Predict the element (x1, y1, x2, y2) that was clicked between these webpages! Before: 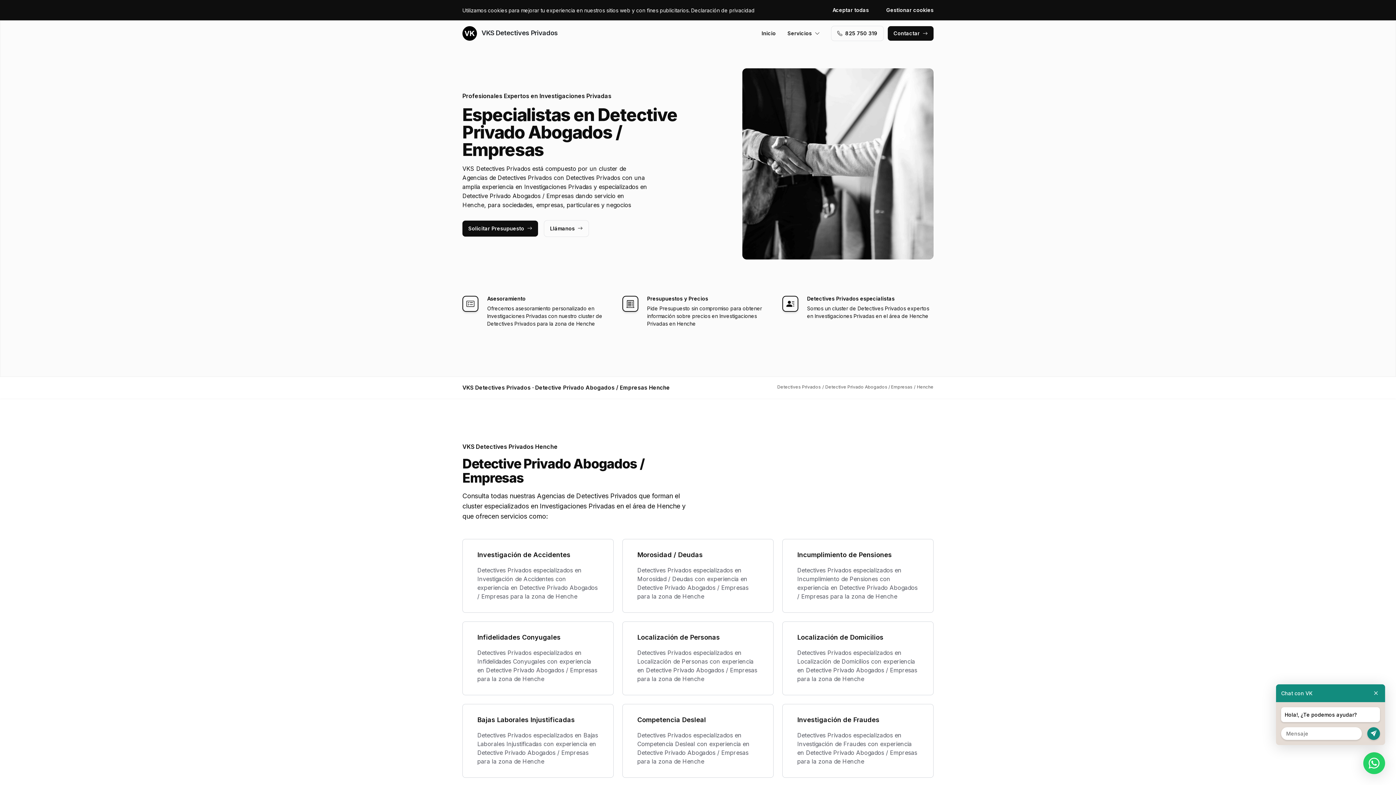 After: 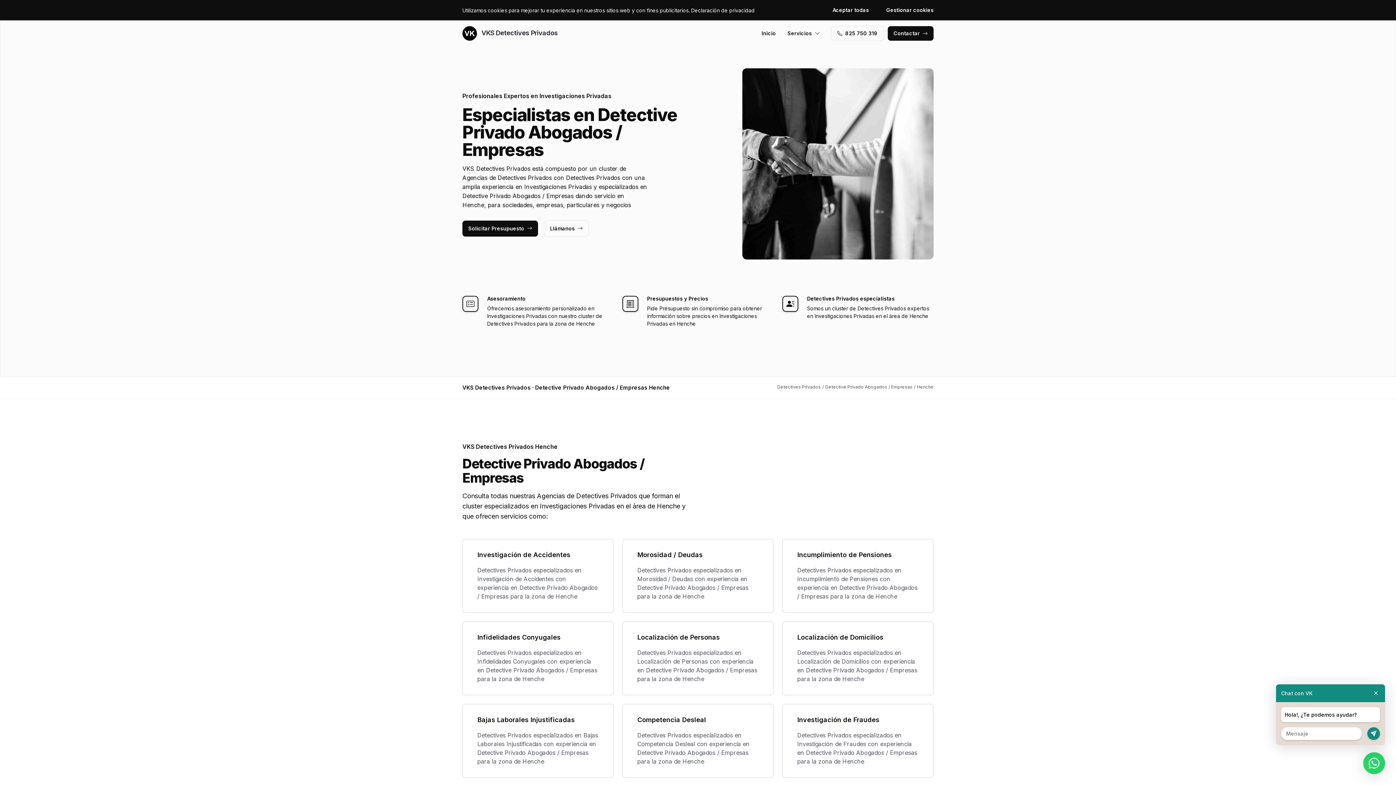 Action: bbox: (831, 26, 883, 40) label: ‭825 750 319‬